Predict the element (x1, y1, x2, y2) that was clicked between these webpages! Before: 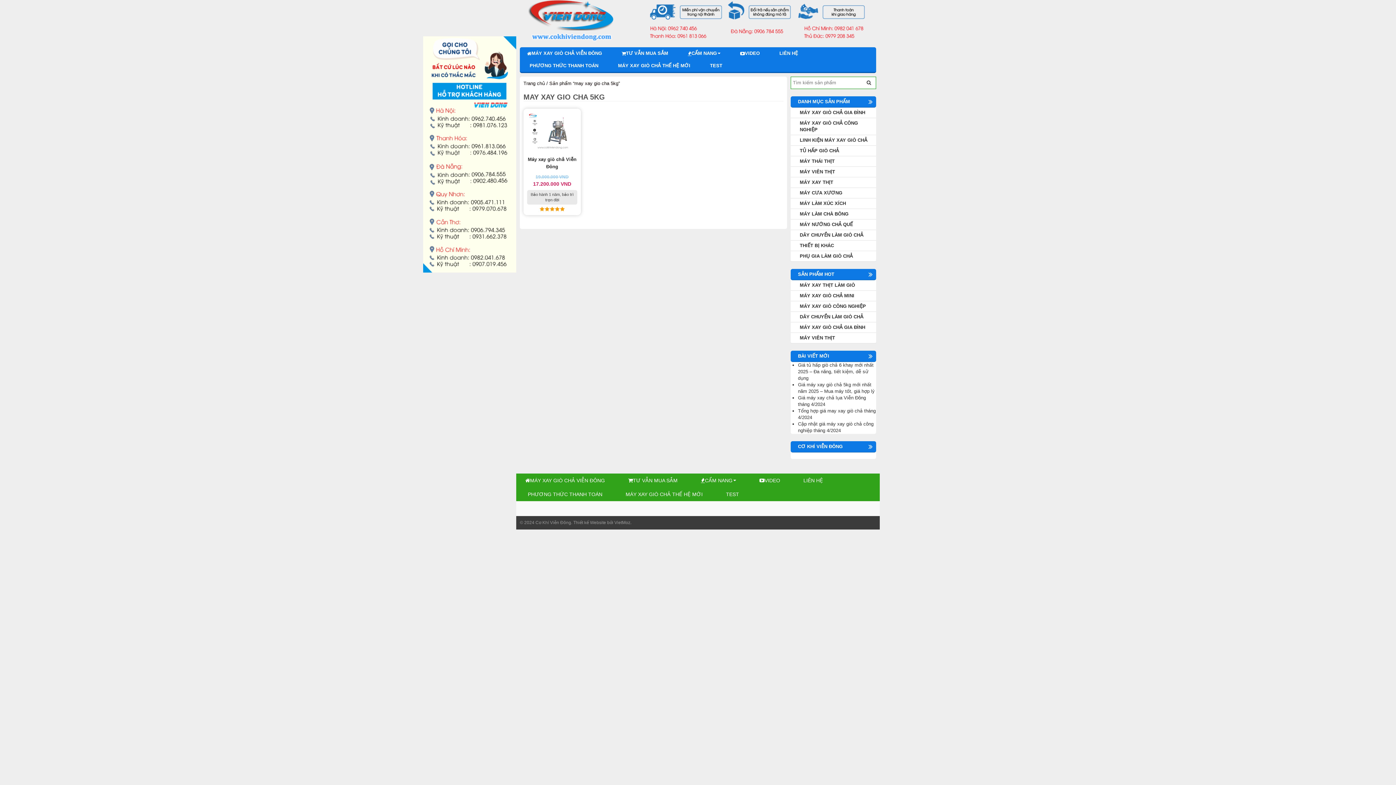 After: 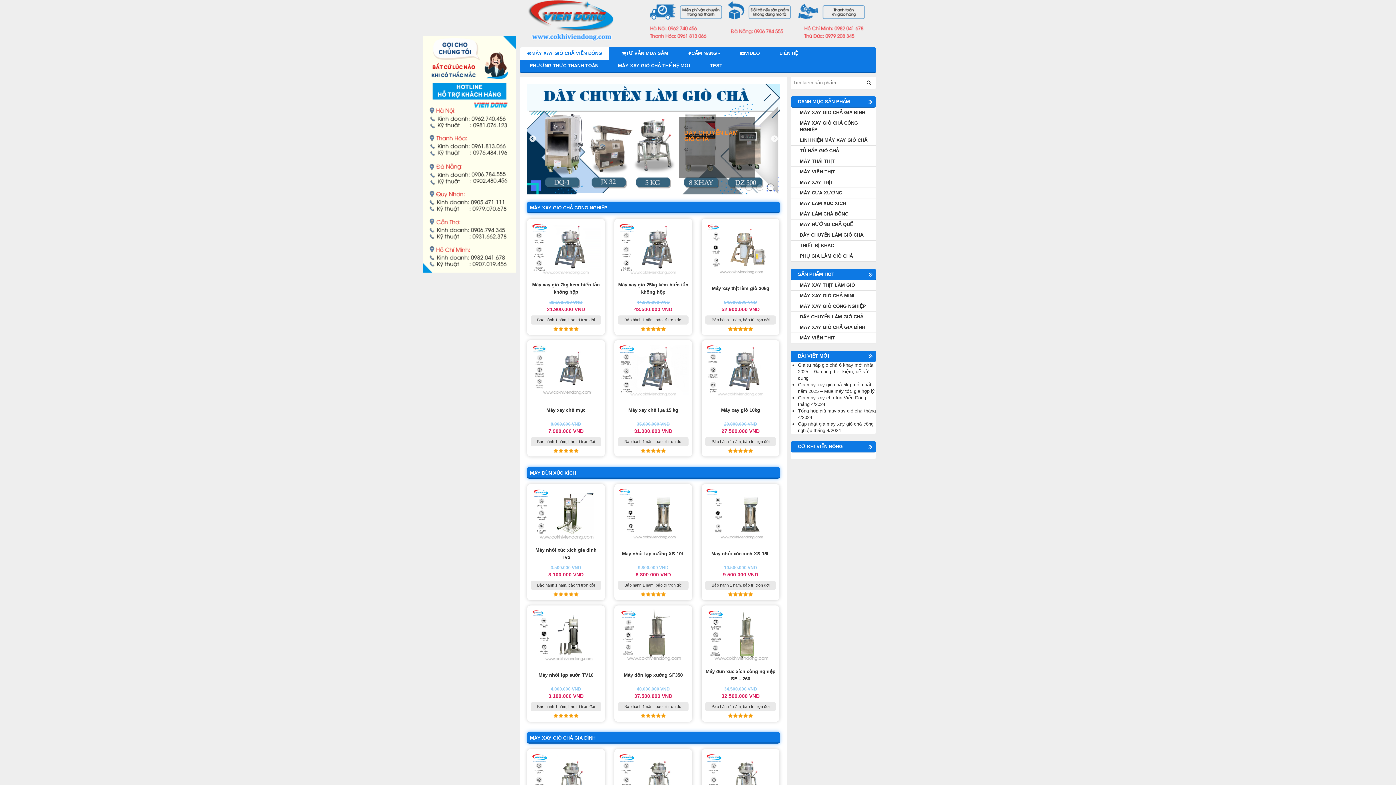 Action: label: MÁY XAY GIÒ CHẢ VIỄN ĐÔNG bbox: (516, 473, 614, 487)